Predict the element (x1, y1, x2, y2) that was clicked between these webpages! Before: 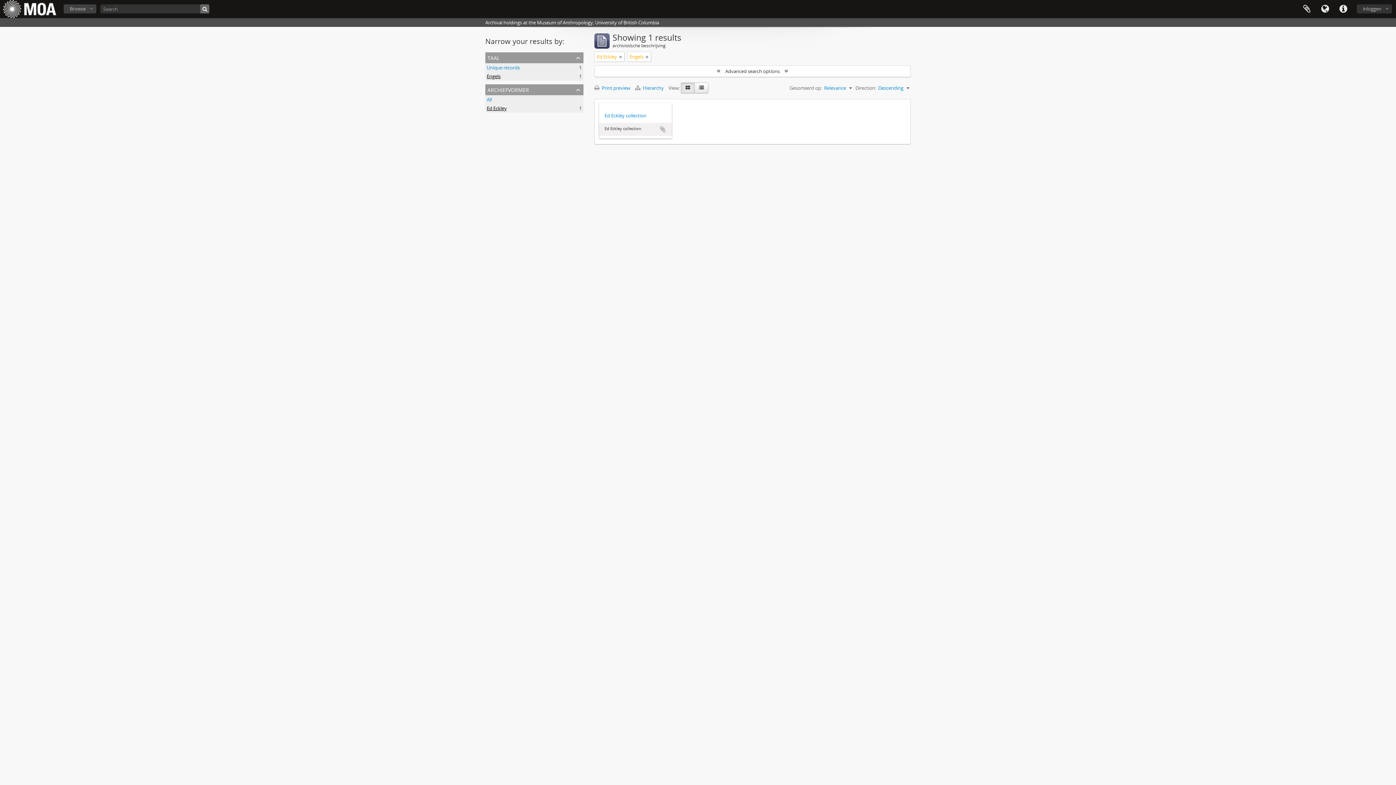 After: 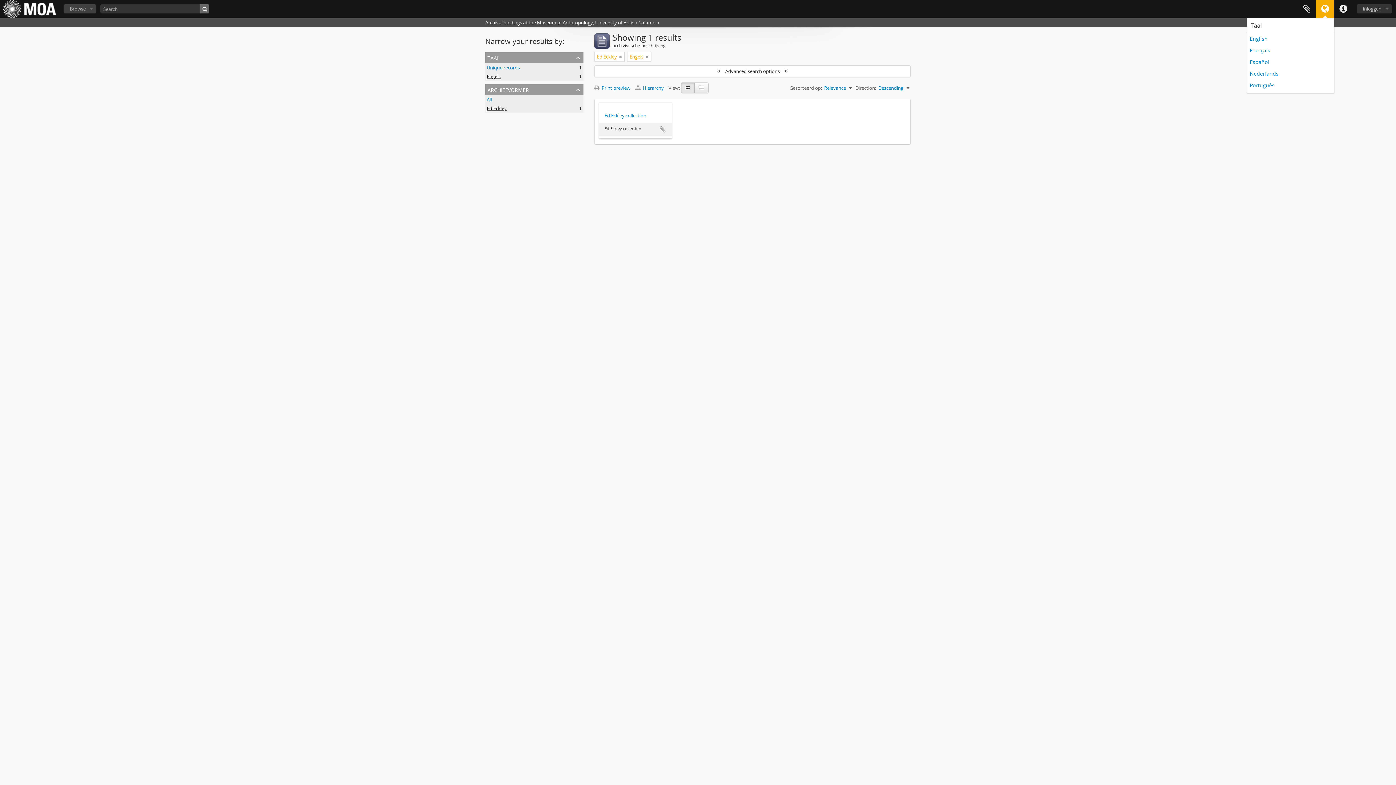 Action: bbox: (1316, 0, 1334, 18) label: Taal